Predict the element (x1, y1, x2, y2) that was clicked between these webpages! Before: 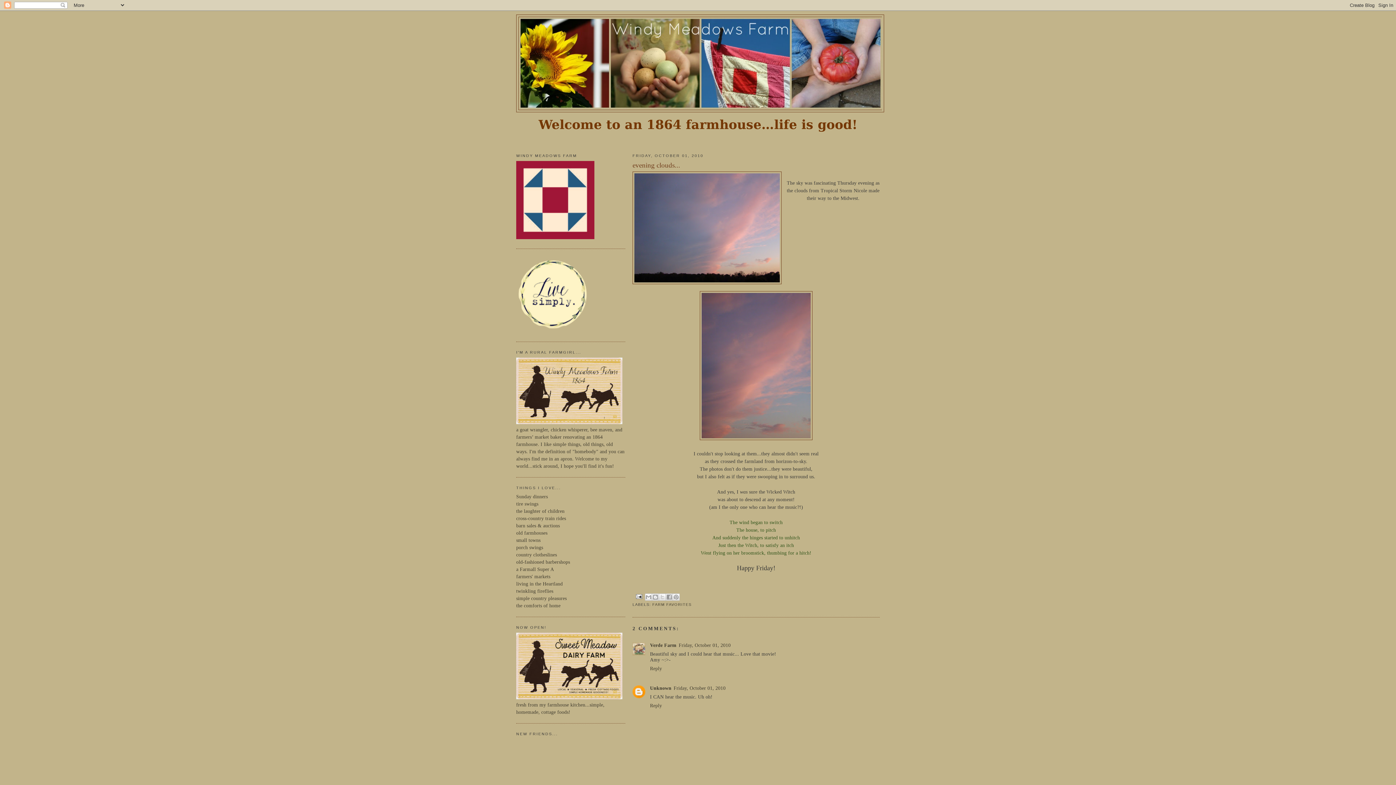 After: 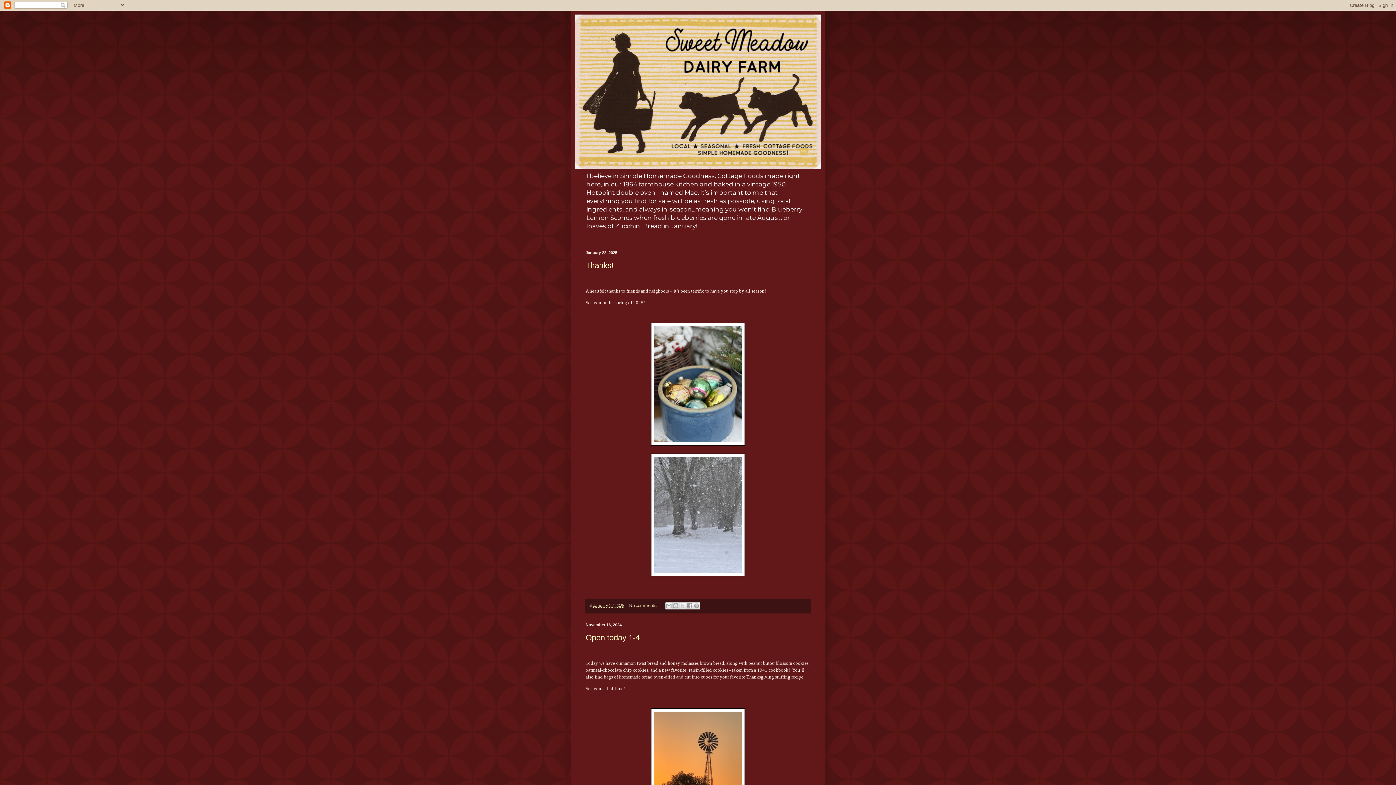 Action: bbox: (516, 695, 622, 700)